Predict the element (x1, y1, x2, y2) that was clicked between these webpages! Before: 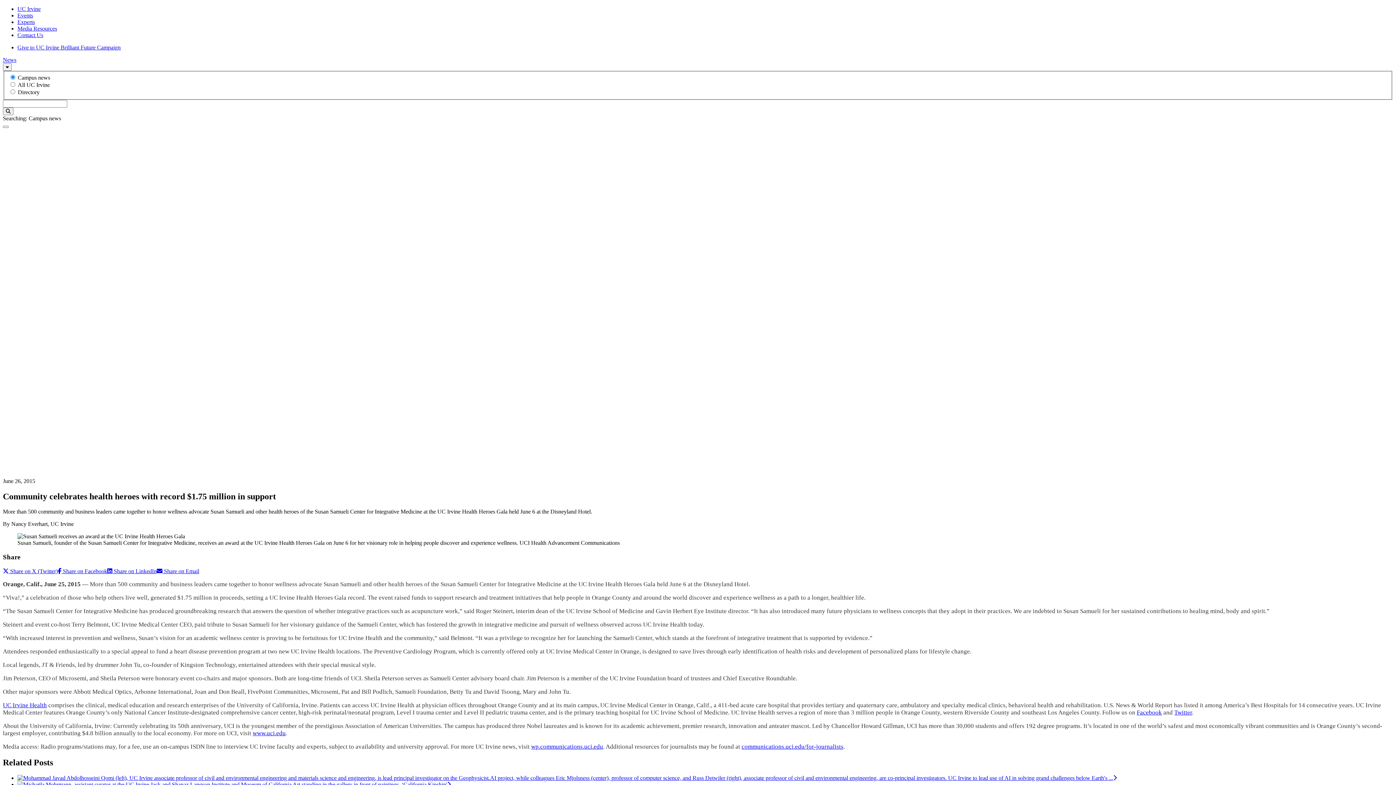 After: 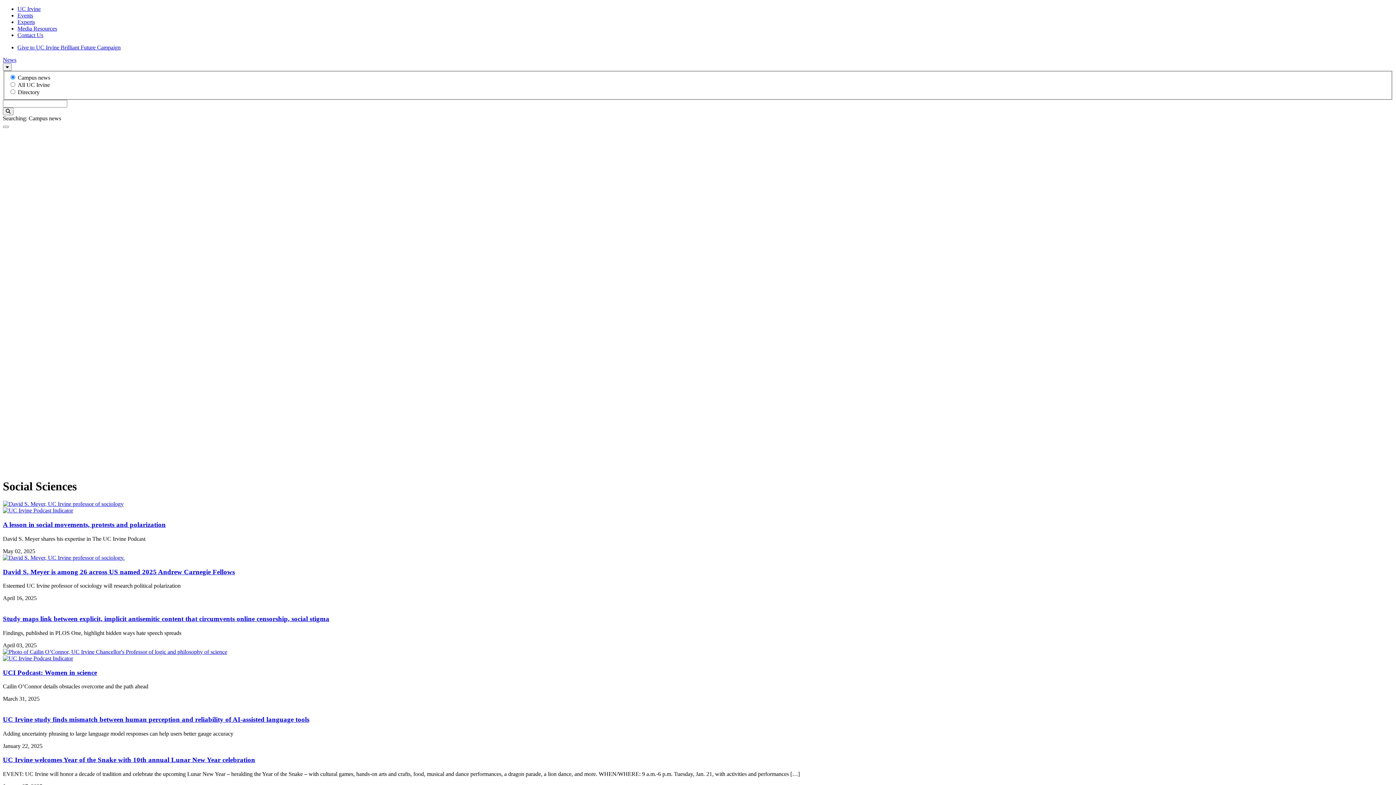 Action: label: Social Sciences bbox: (46, 297, 82, 303)